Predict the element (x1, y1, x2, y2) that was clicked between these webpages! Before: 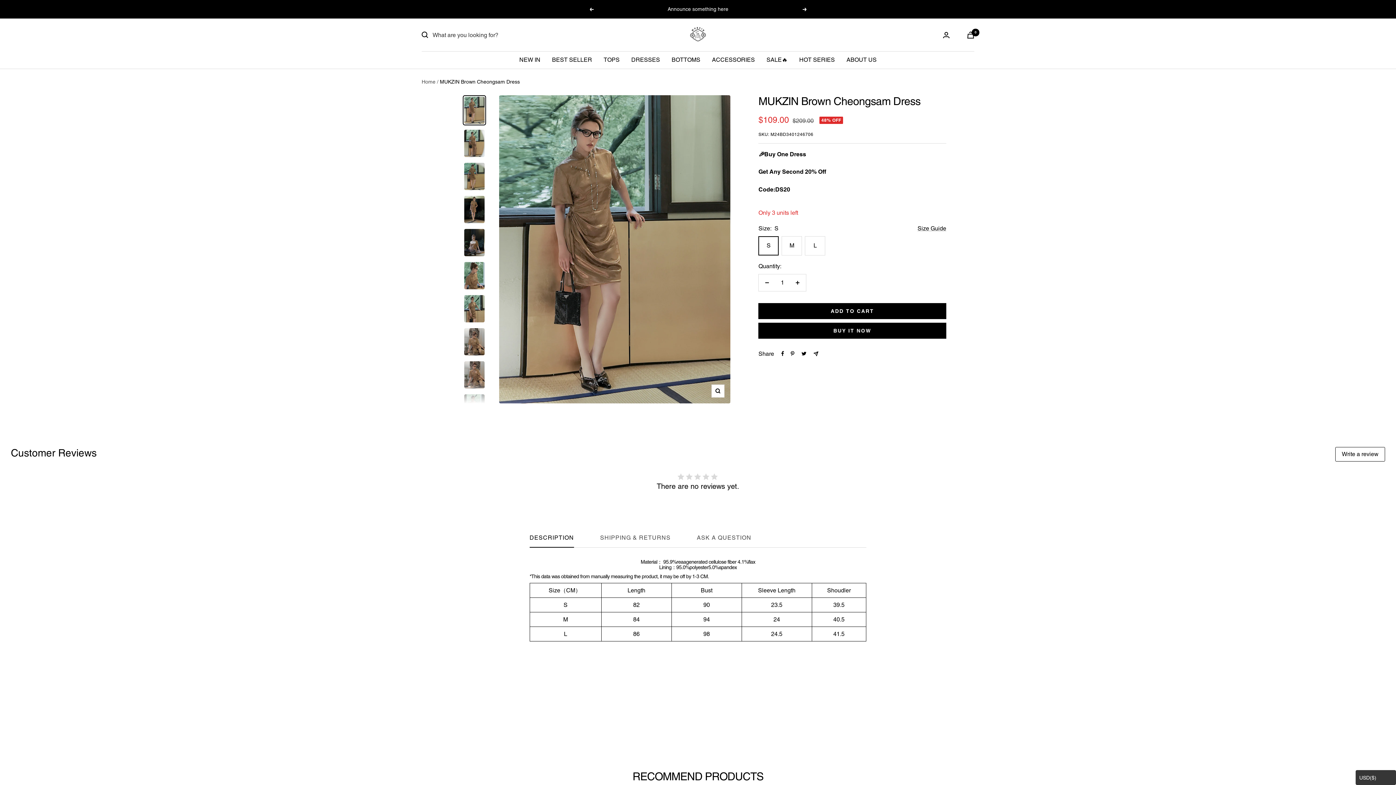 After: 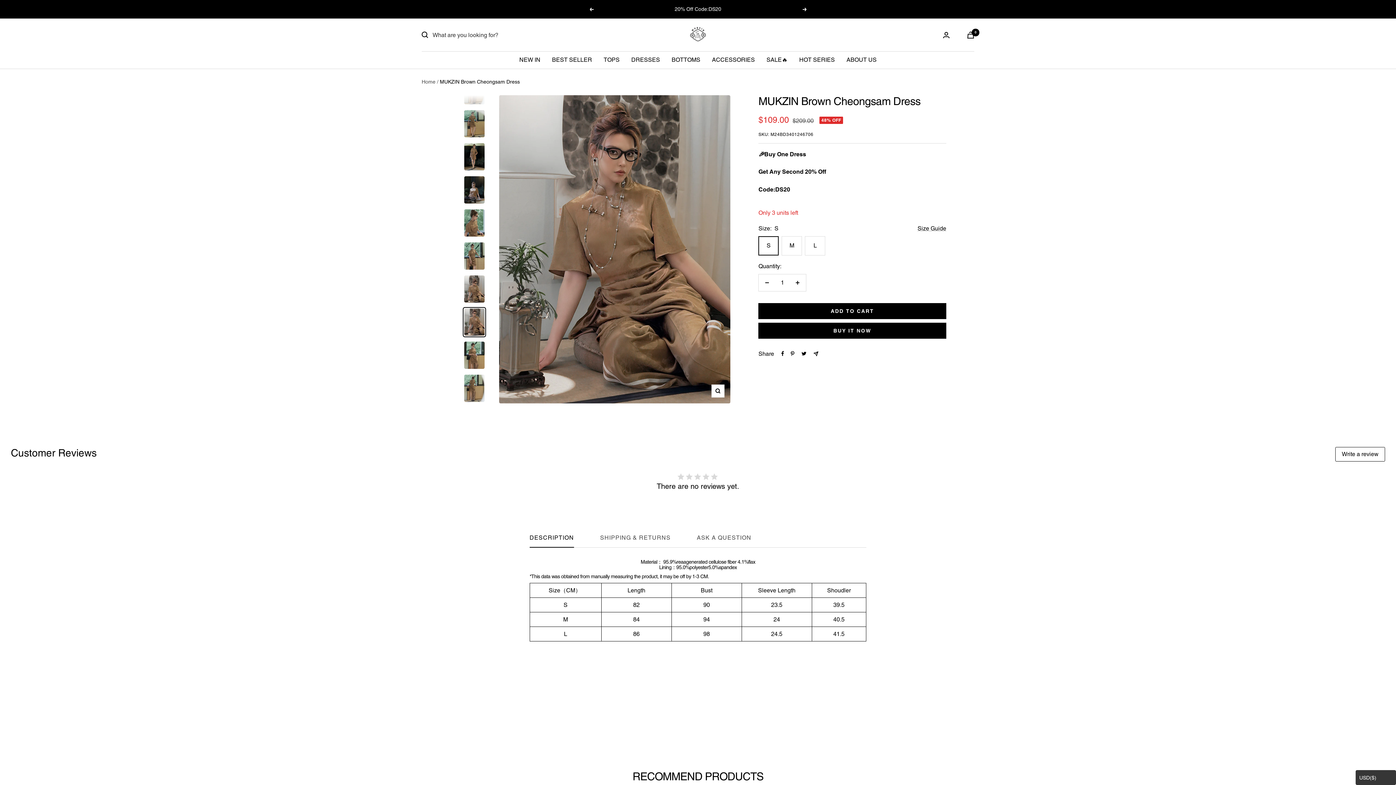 Action: bbox: (462, 360, 486, 390)